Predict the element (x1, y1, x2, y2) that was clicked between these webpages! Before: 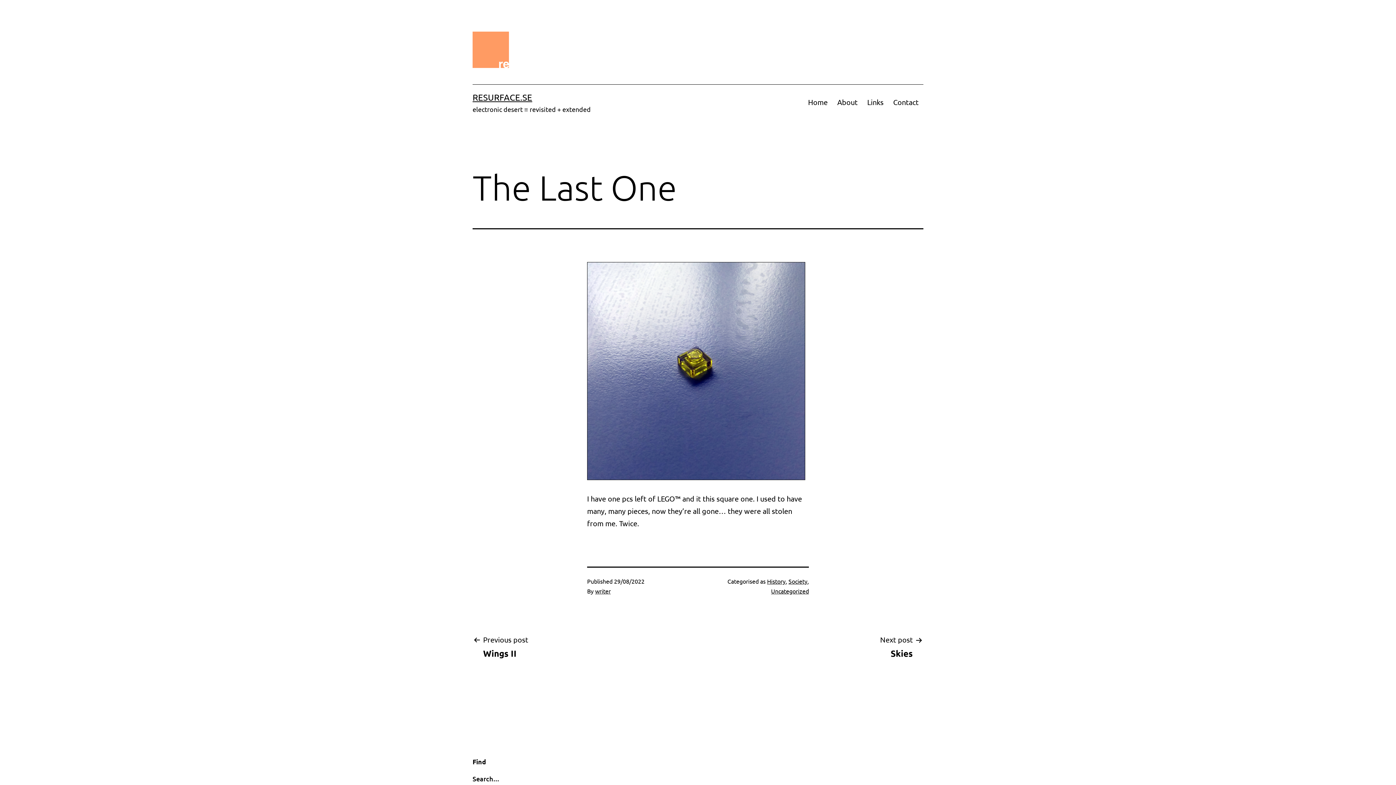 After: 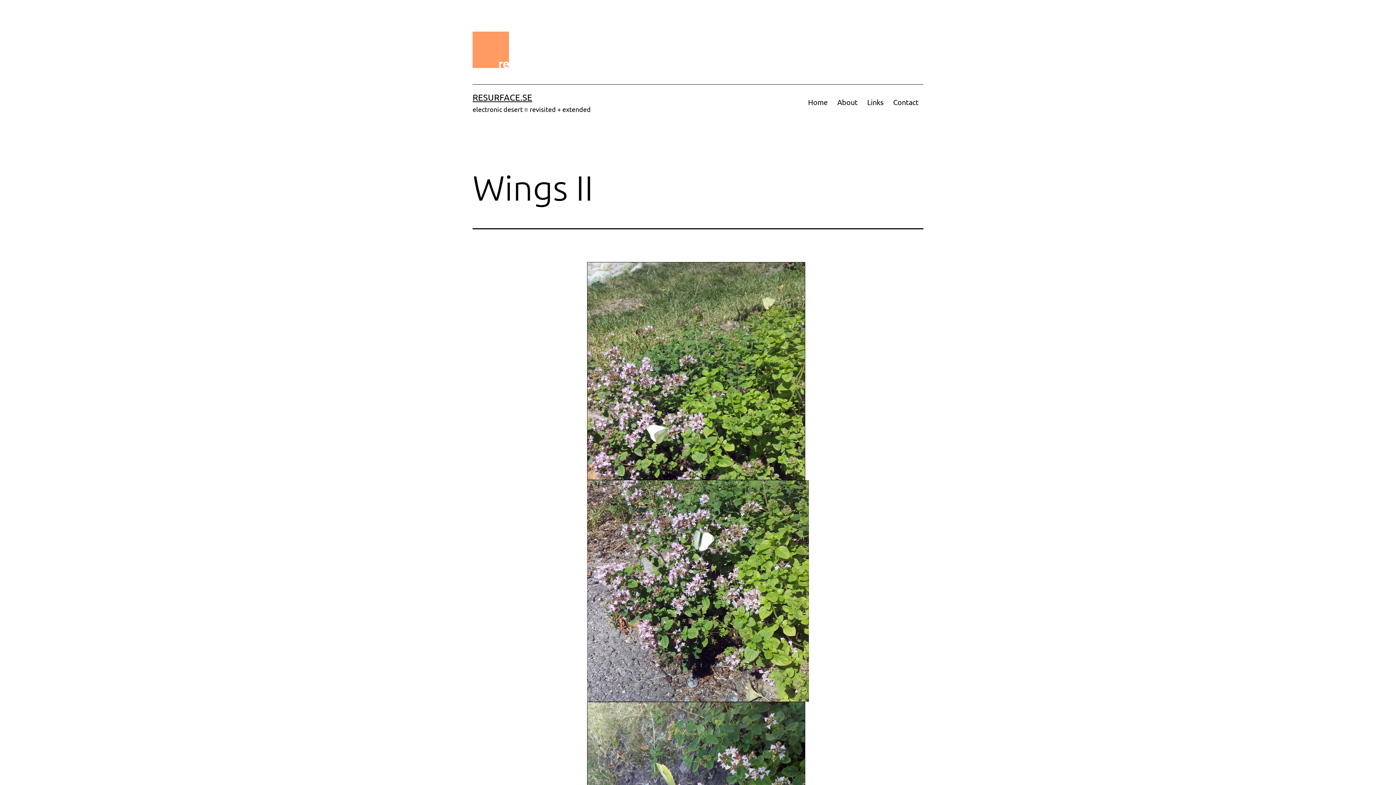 Action: label: Previous post

Wings II bbox: (472, 633, 528, 659)